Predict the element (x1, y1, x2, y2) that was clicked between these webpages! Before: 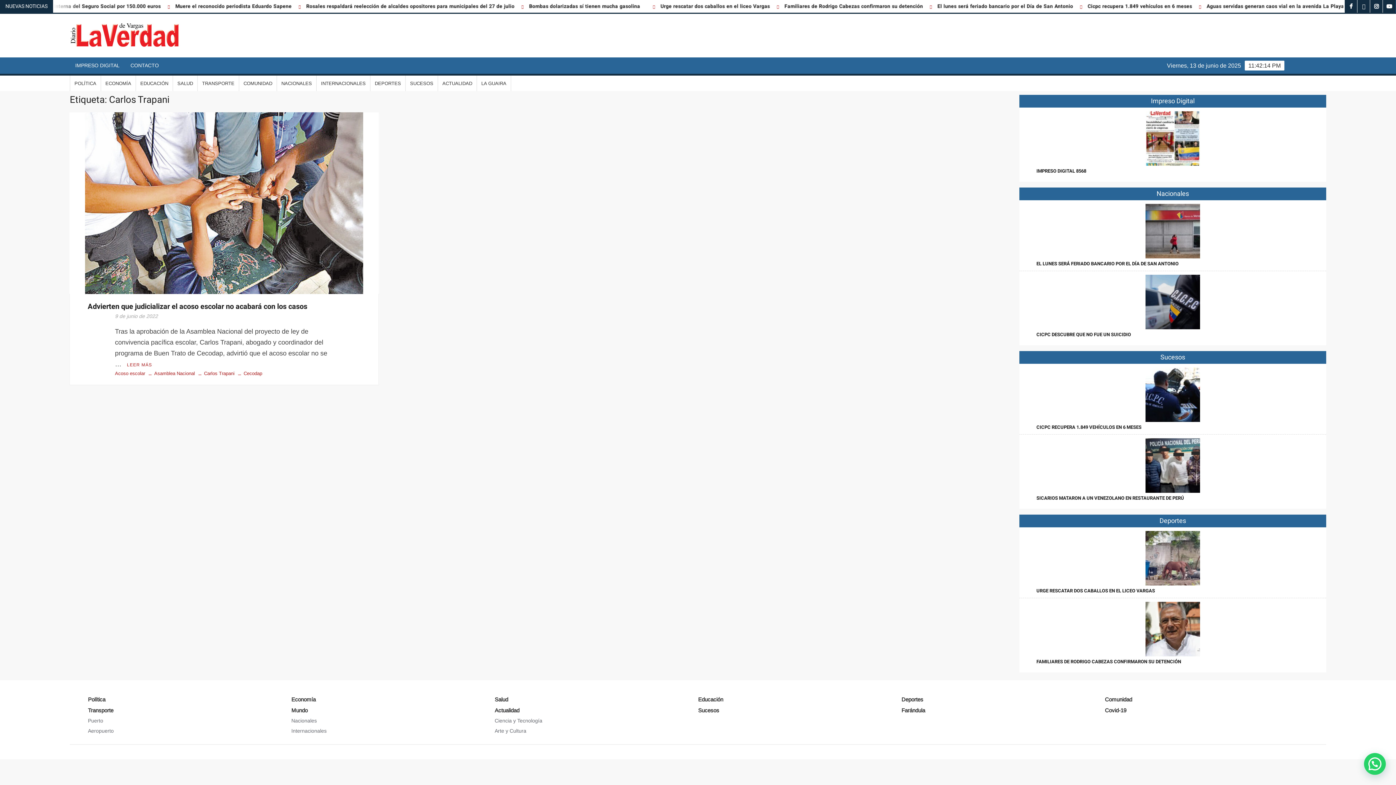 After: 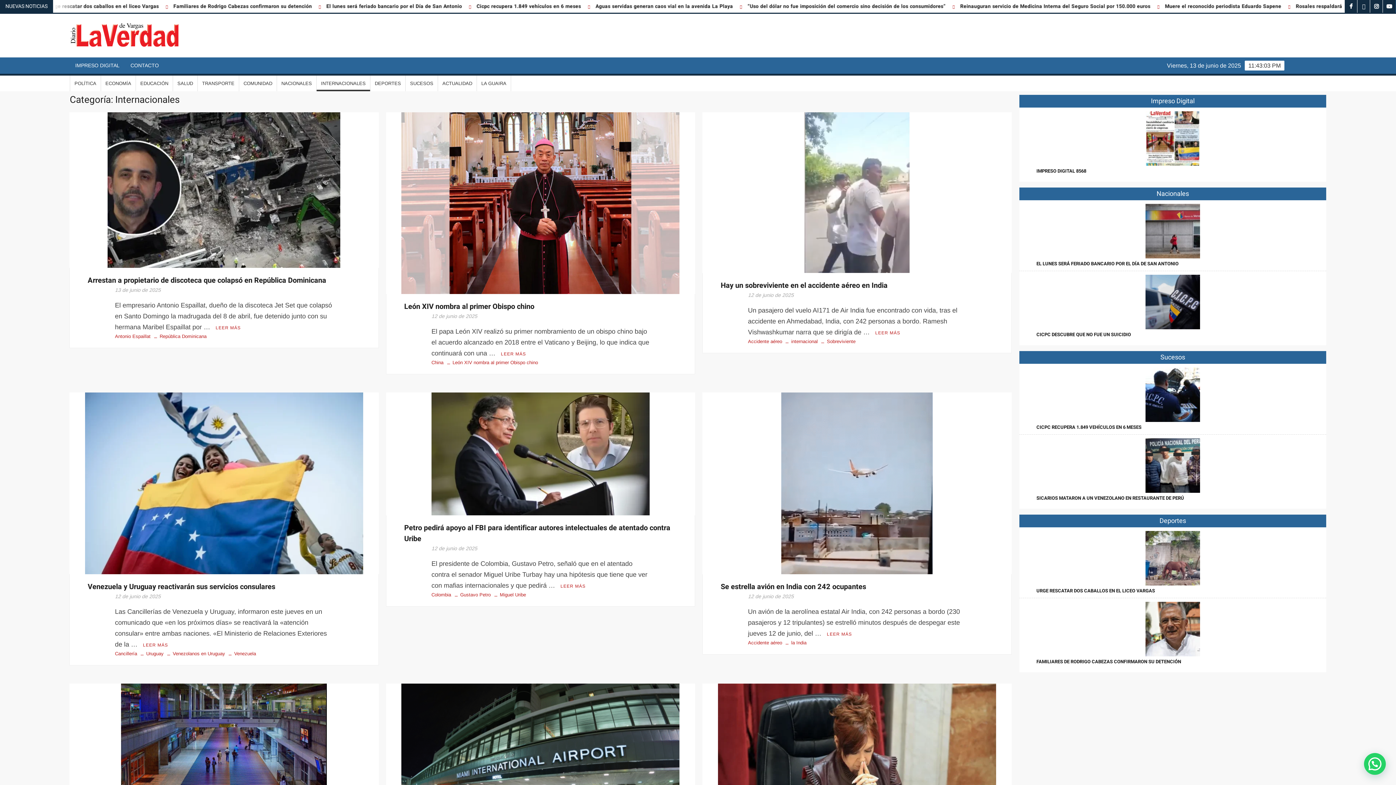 Action: label: Covid-19 bbox: (1105, 706, 1304, 715)